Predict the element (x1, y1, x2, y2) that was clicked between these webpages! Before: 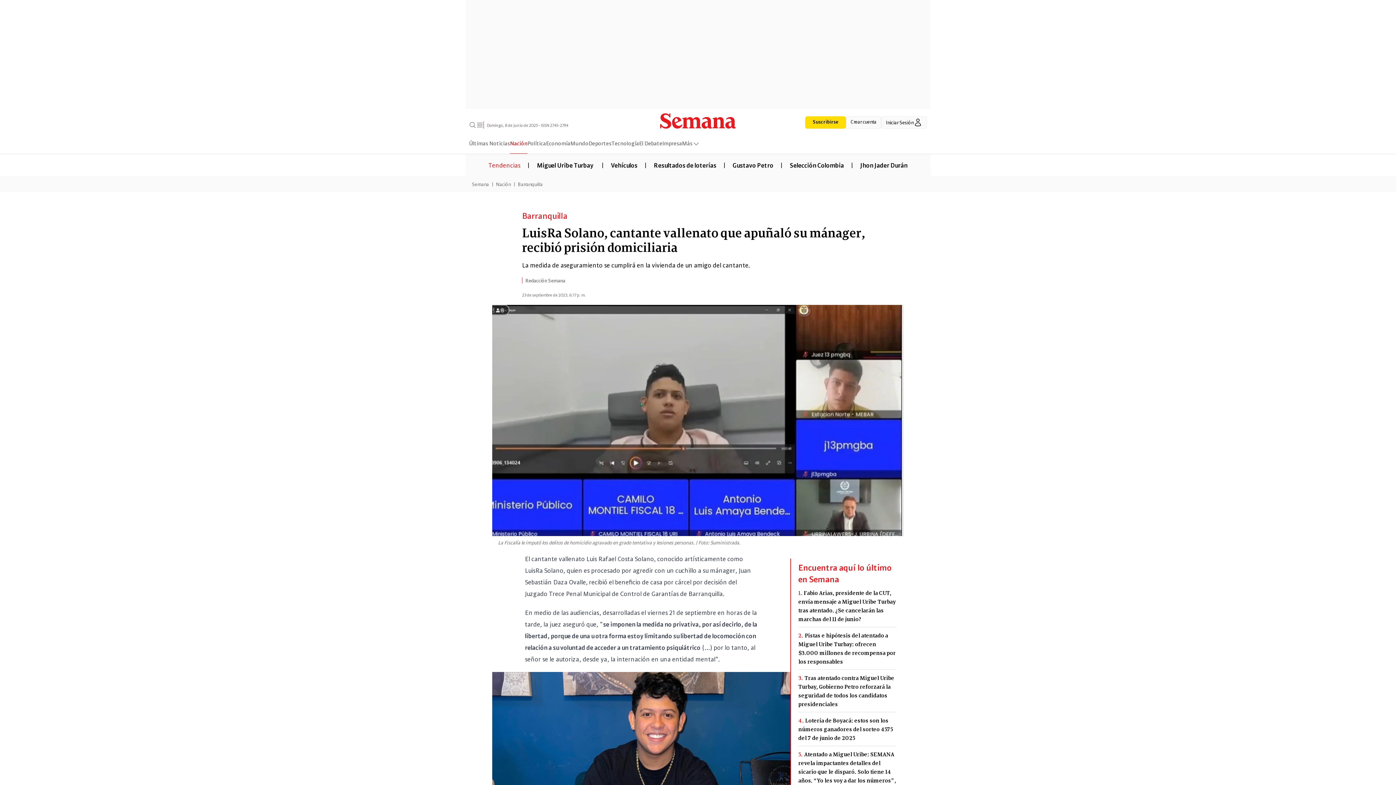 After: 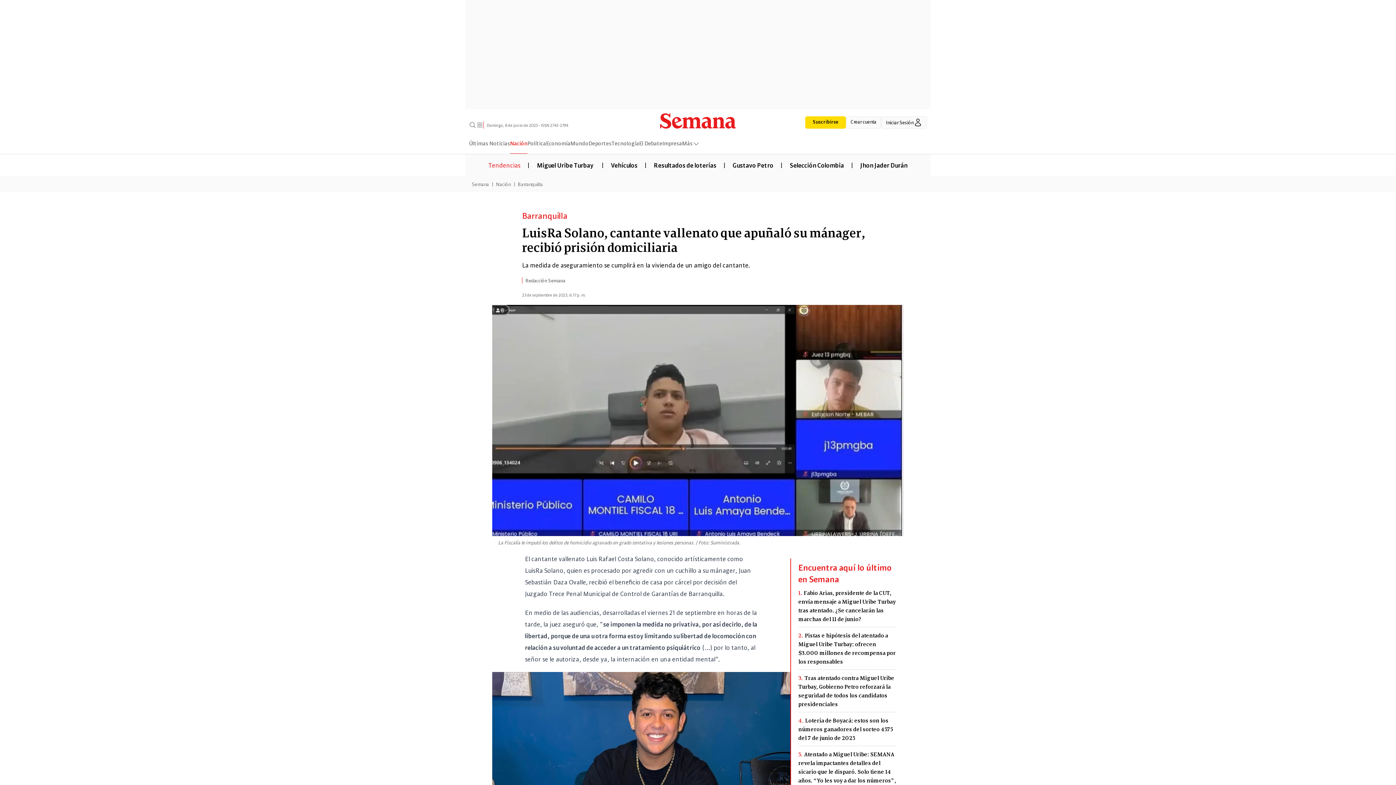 Action: bbox: (805, 116, 846, 128) label: Suscribirse